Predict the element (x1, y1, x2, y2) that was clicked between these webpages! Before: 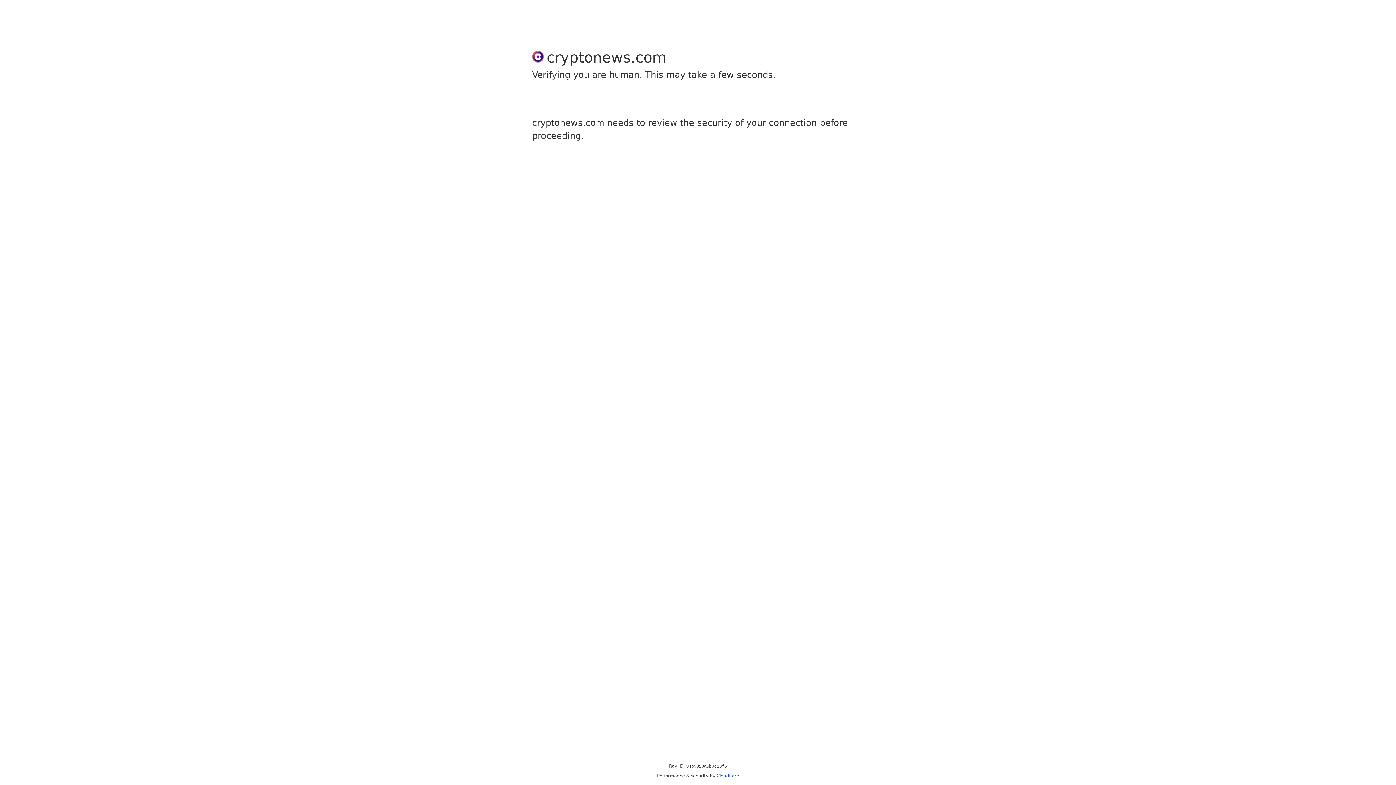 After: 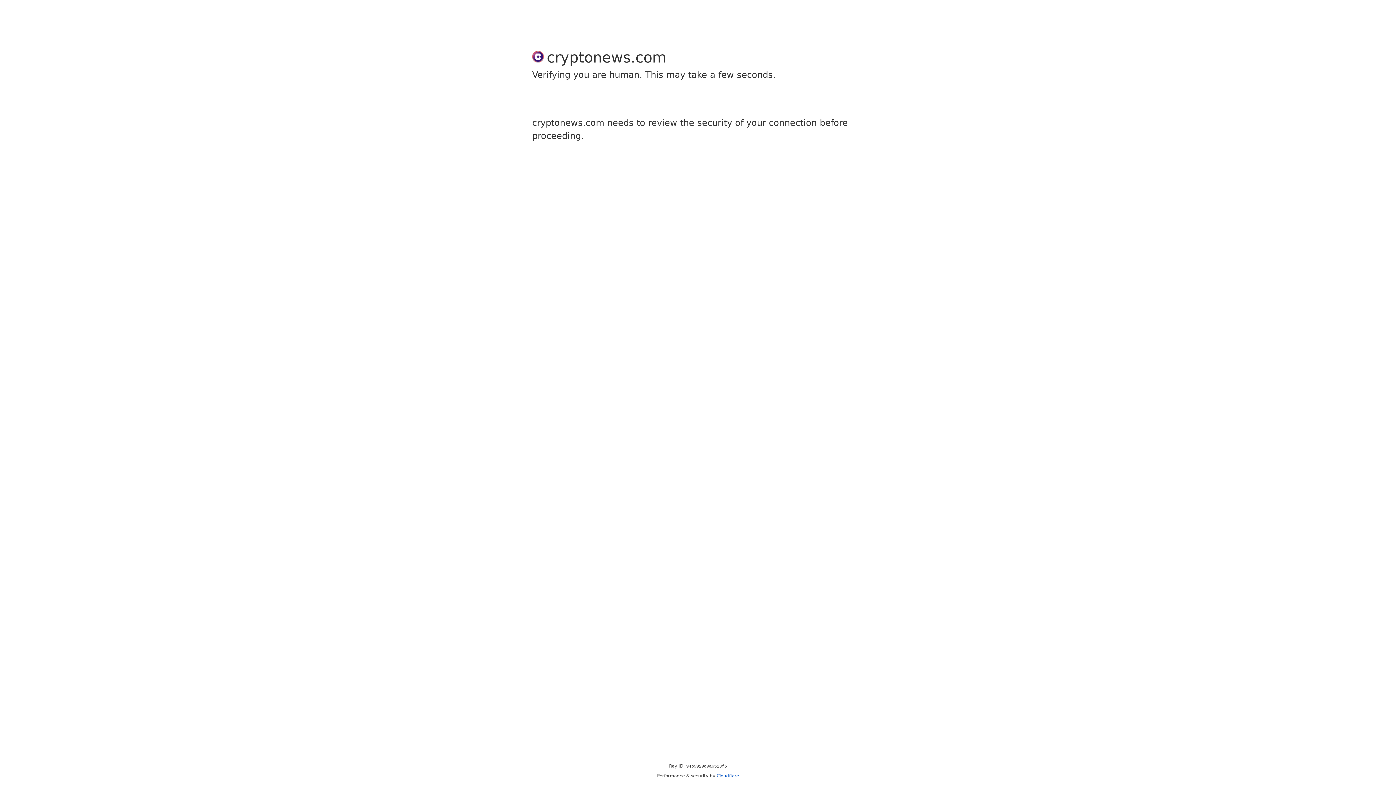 Action: label: Cloudflare bbox: (716, 773, 739, 778)